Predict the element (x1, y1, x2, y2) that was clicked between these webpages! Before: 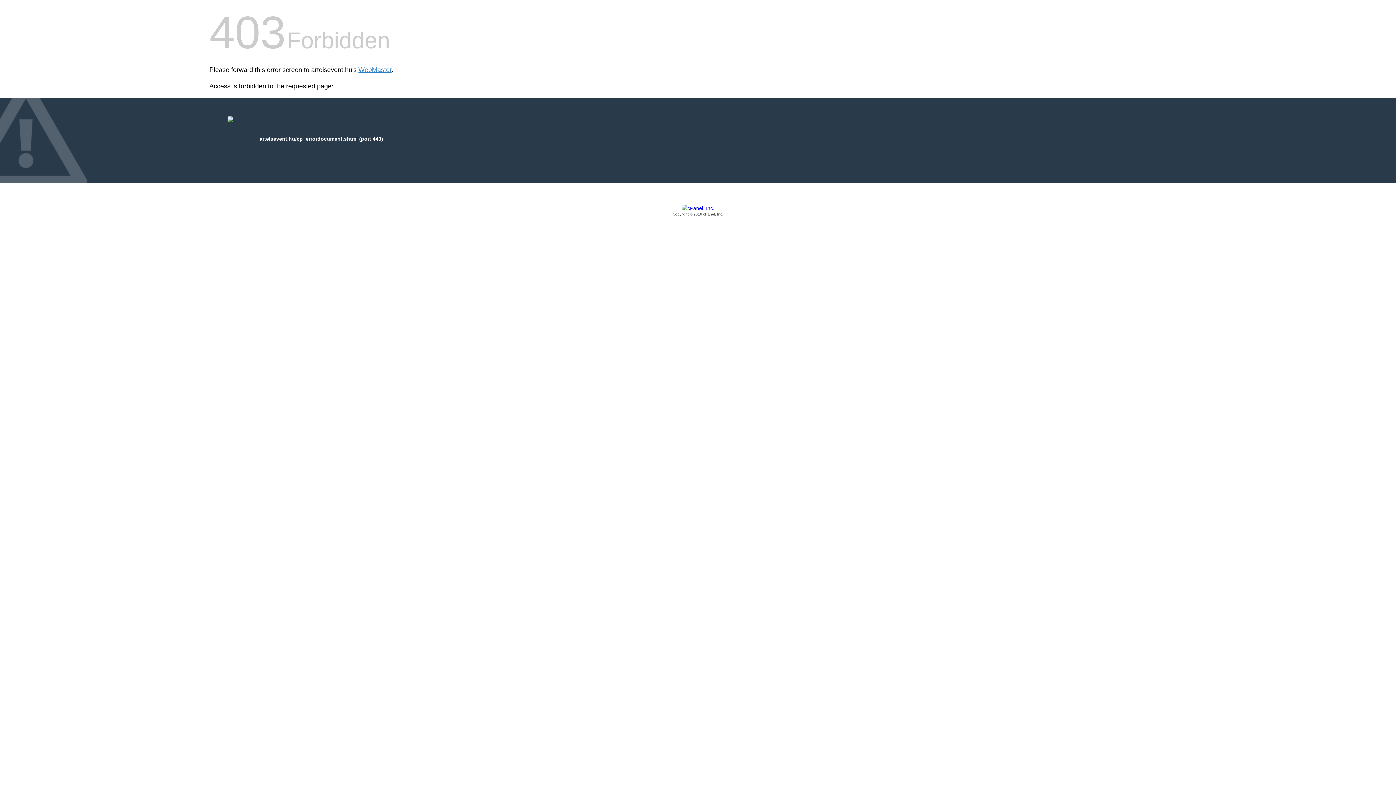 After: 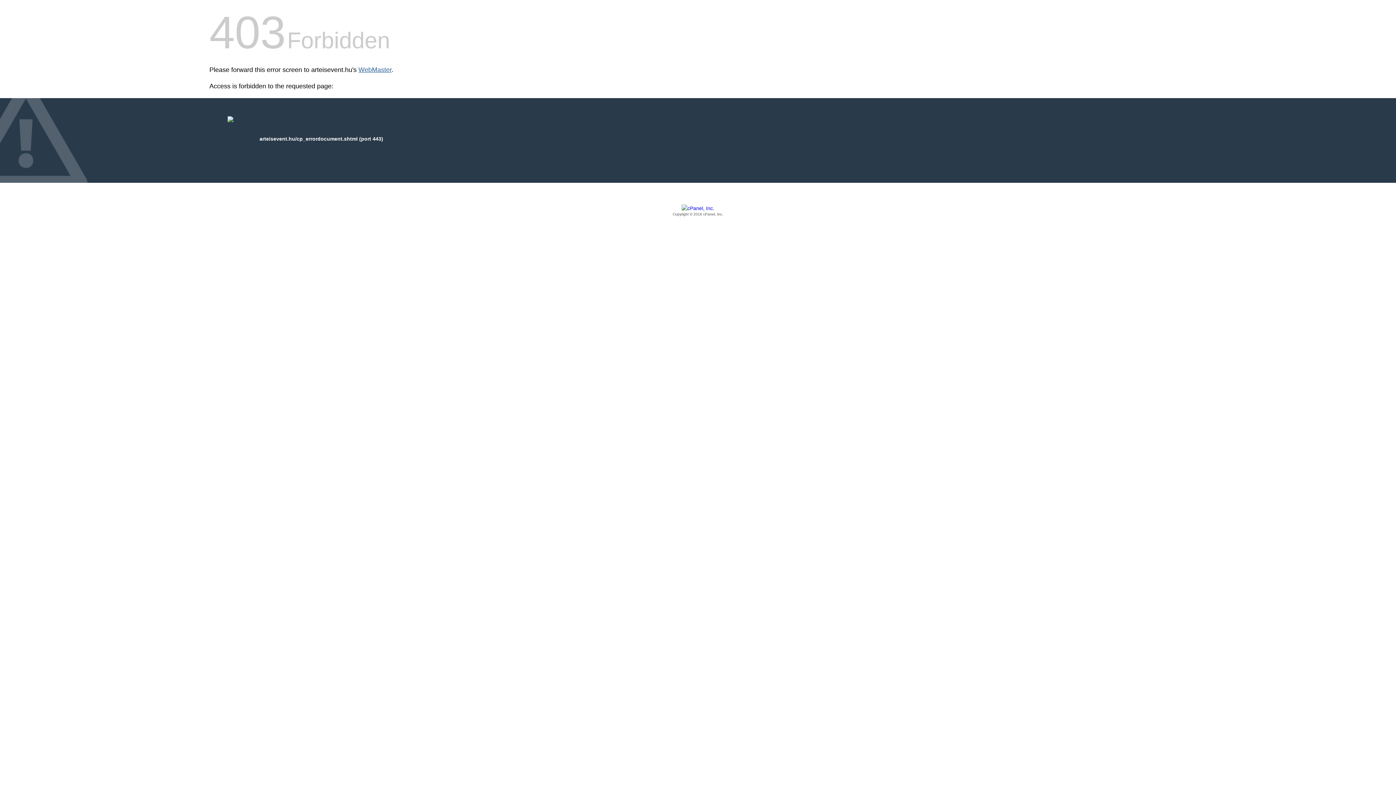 Action: bbox: (358, 66, 391, 73) label: WebMaster